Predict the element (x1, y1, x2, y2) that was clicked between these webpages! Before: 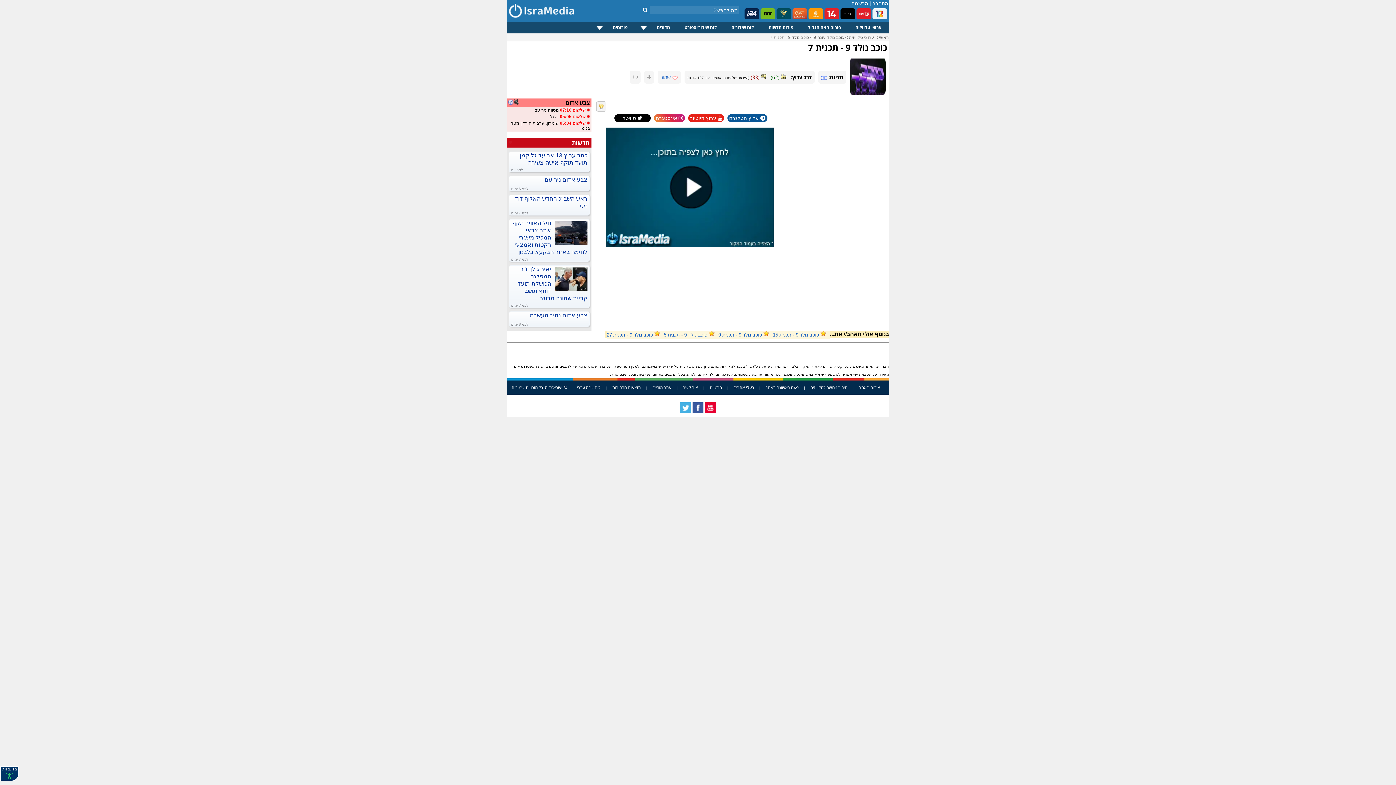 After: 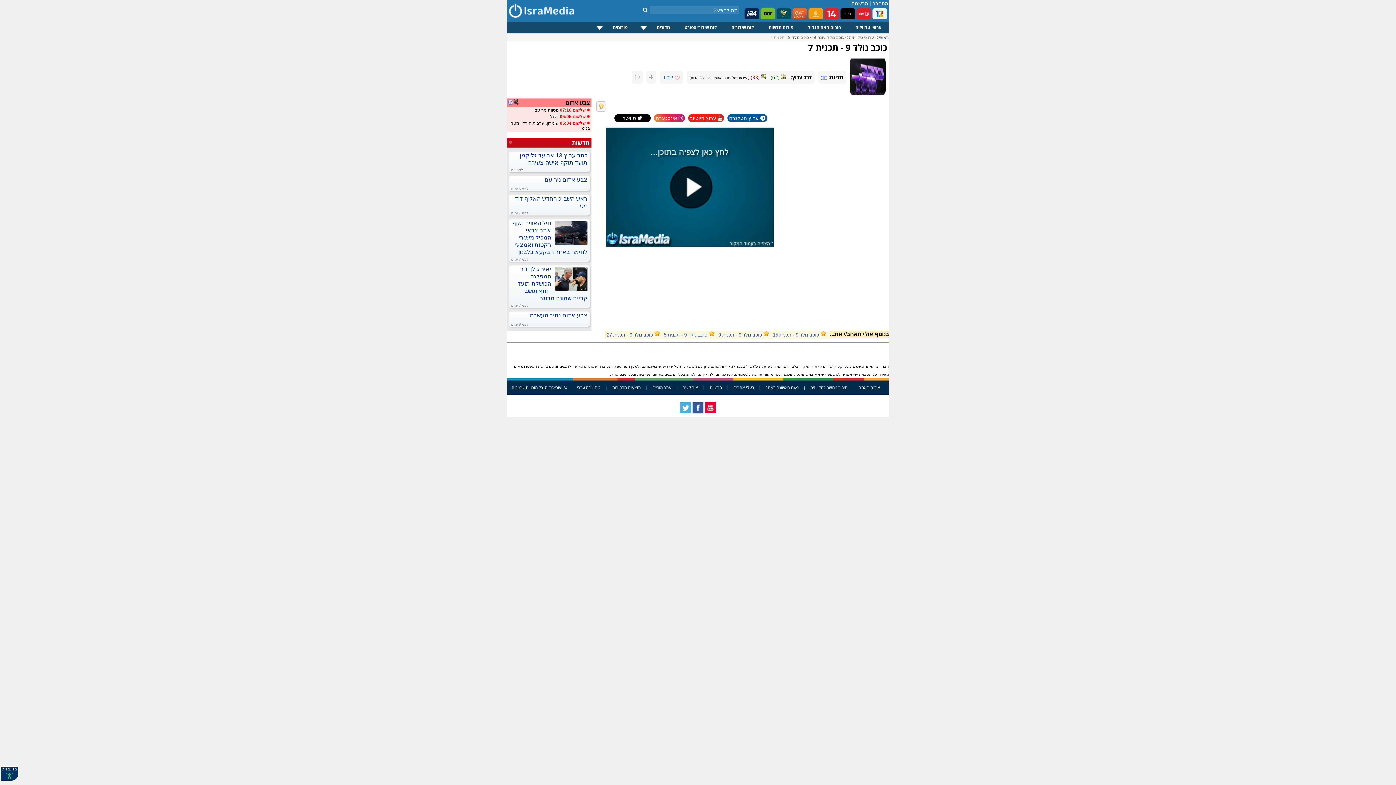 Action: bbox: (692, 408, 703, 414)